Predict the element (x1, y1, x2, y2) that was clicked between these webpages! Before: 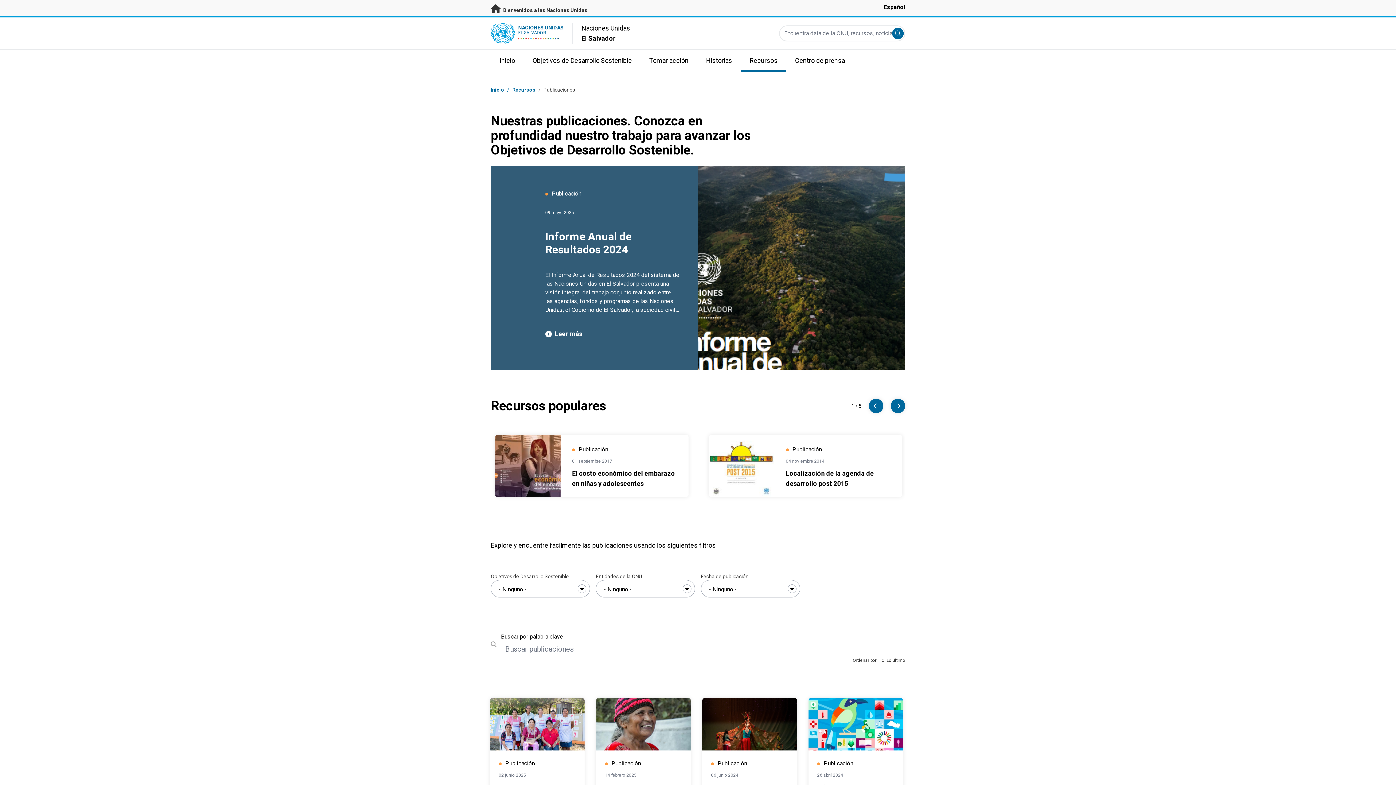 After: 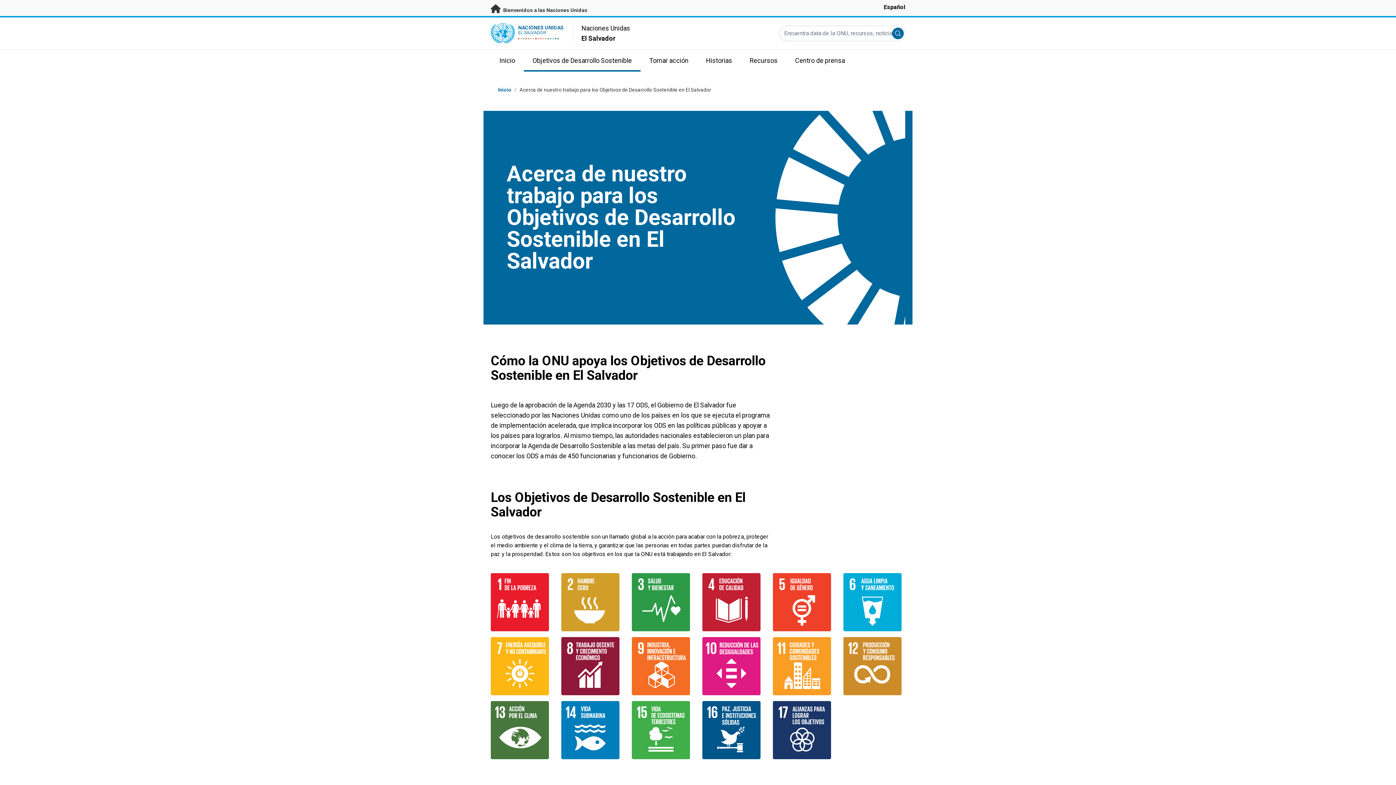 Action: bbox: (524, 49, 640, 71) label: Objetivos de Desarrollo Sostenible